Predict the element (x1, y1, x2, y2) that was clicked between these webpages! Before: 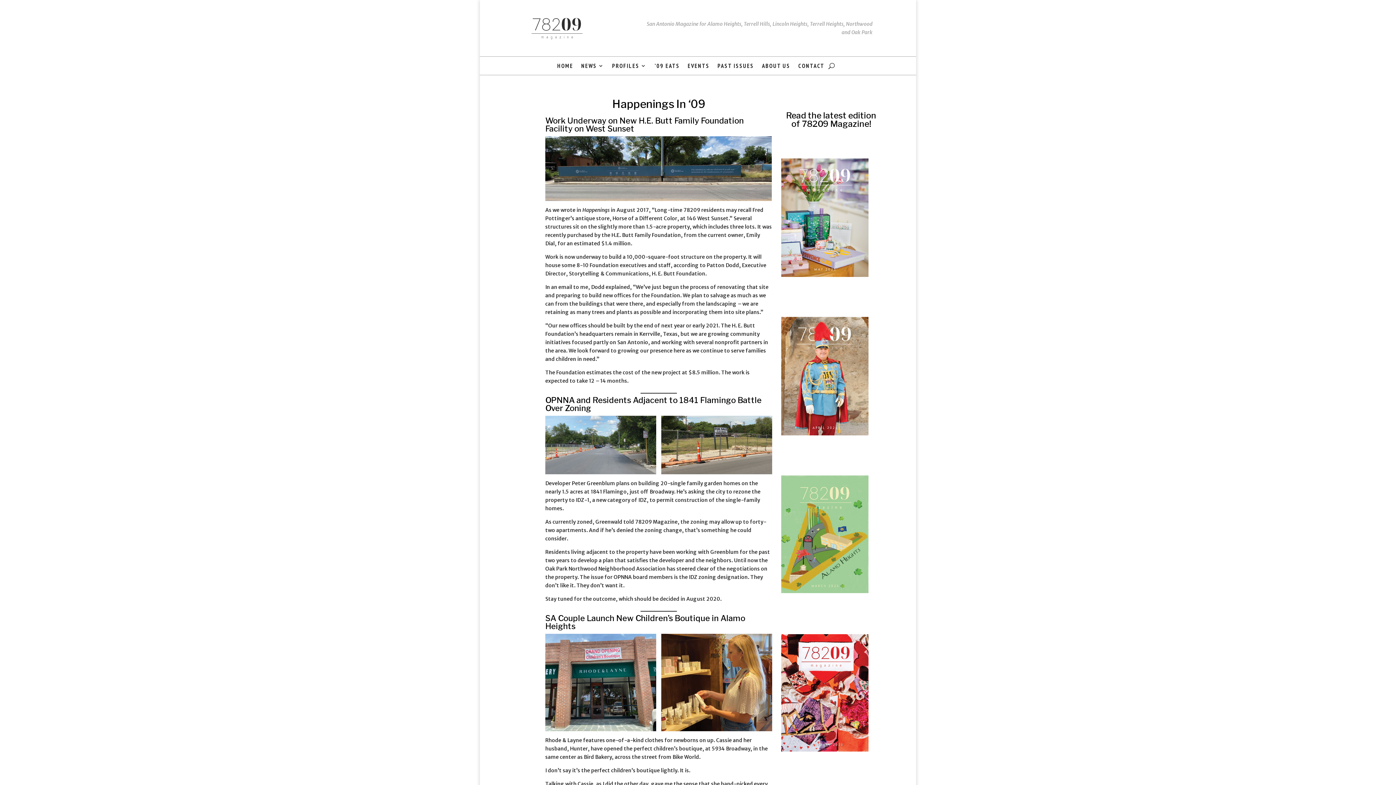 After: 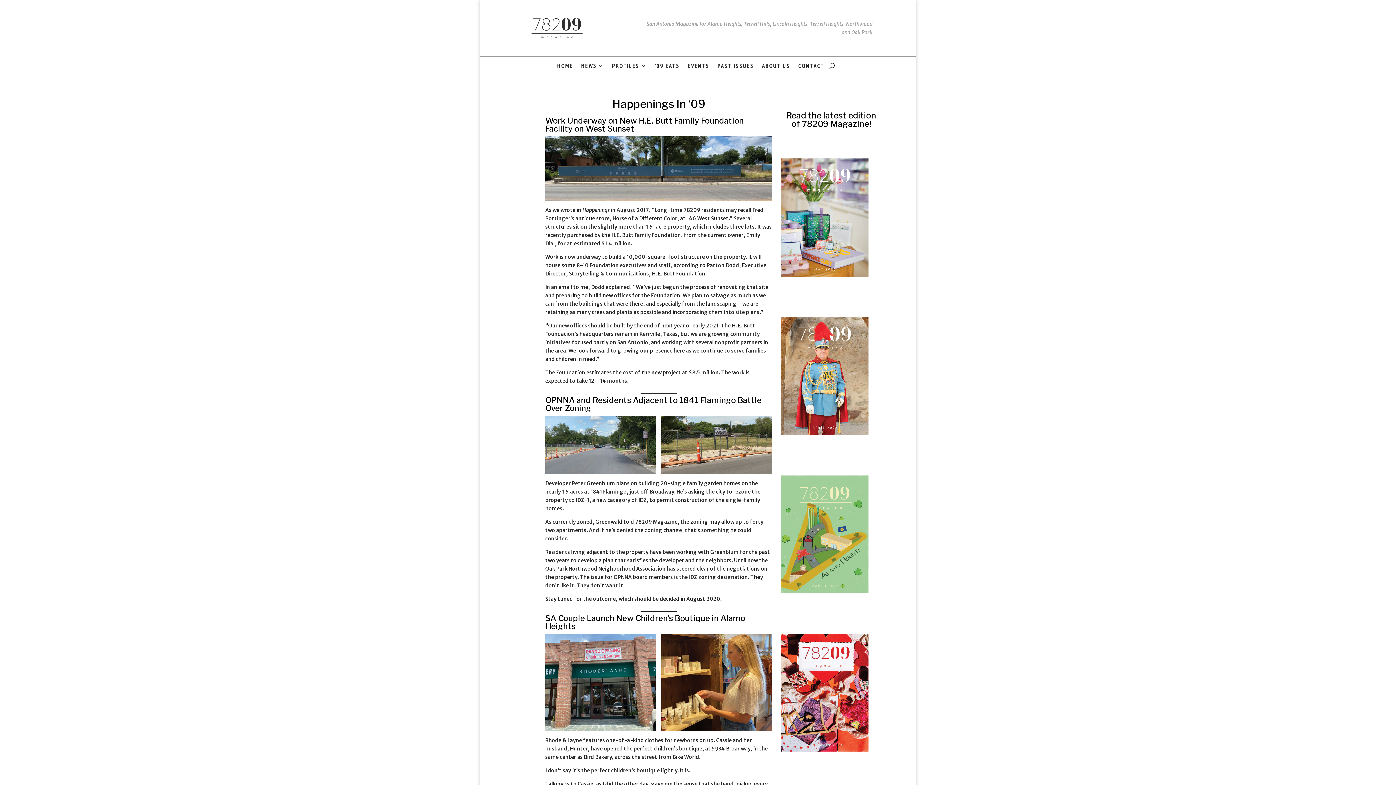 Action: bbox: (781, 746, 868, 753)